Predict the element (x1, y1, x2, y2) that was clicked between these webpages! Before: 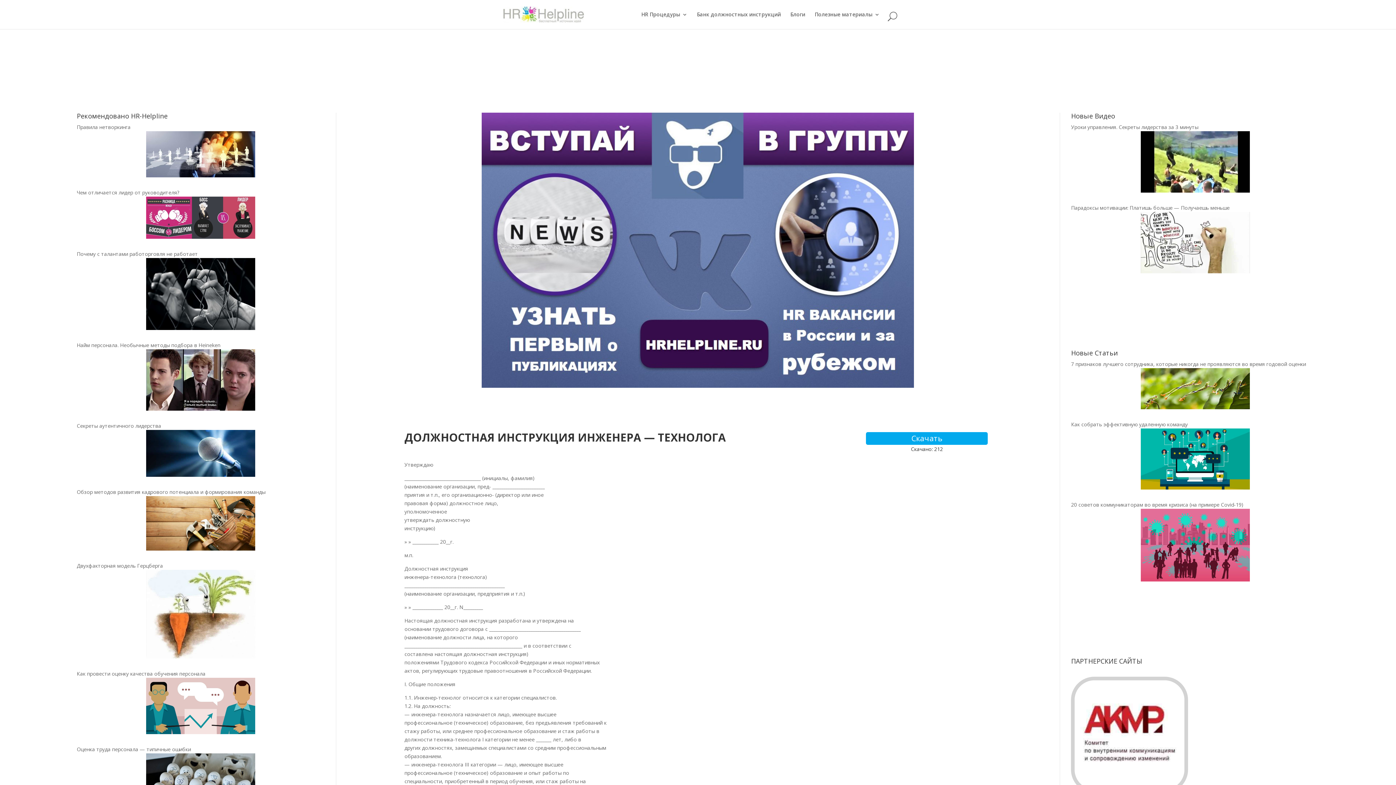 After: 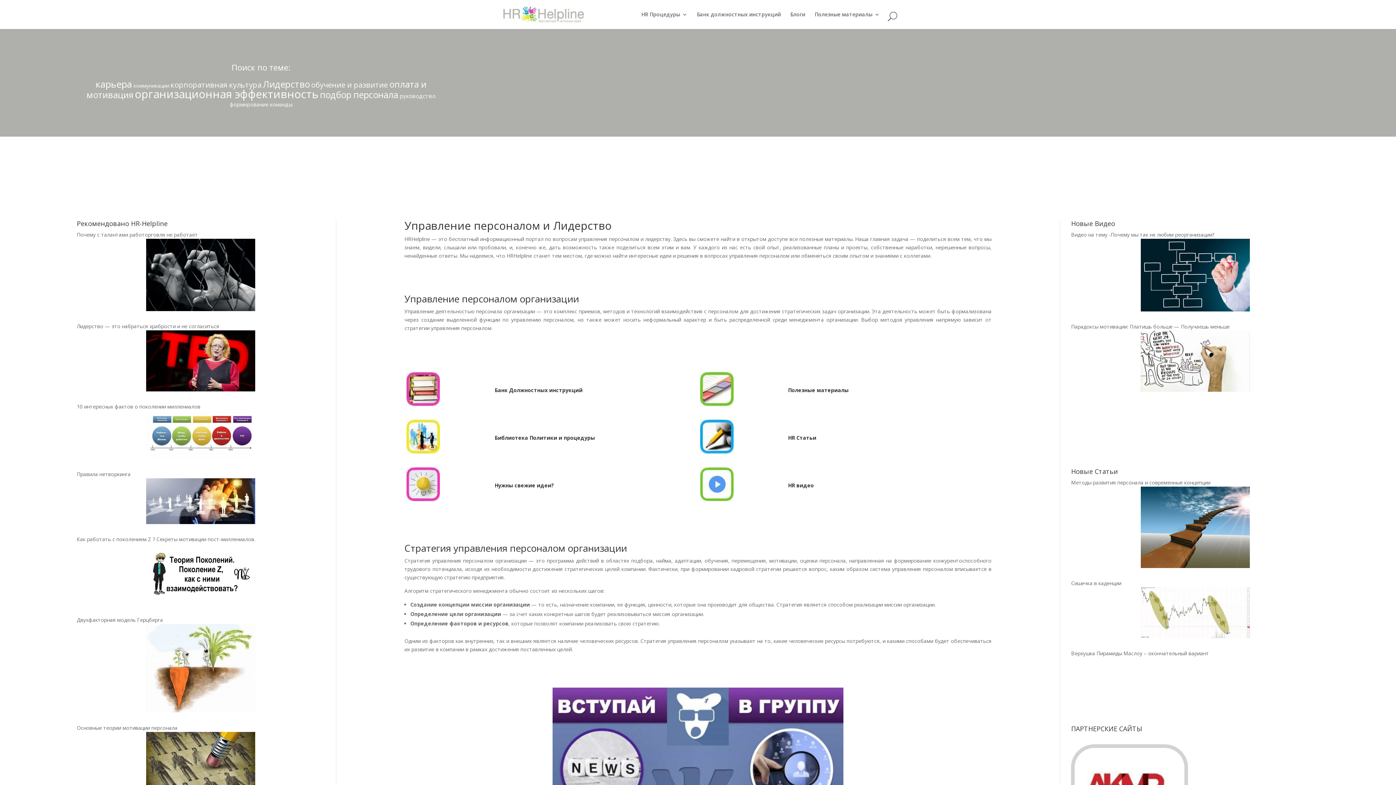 Action: bbox: (503, 10, 584, 17)